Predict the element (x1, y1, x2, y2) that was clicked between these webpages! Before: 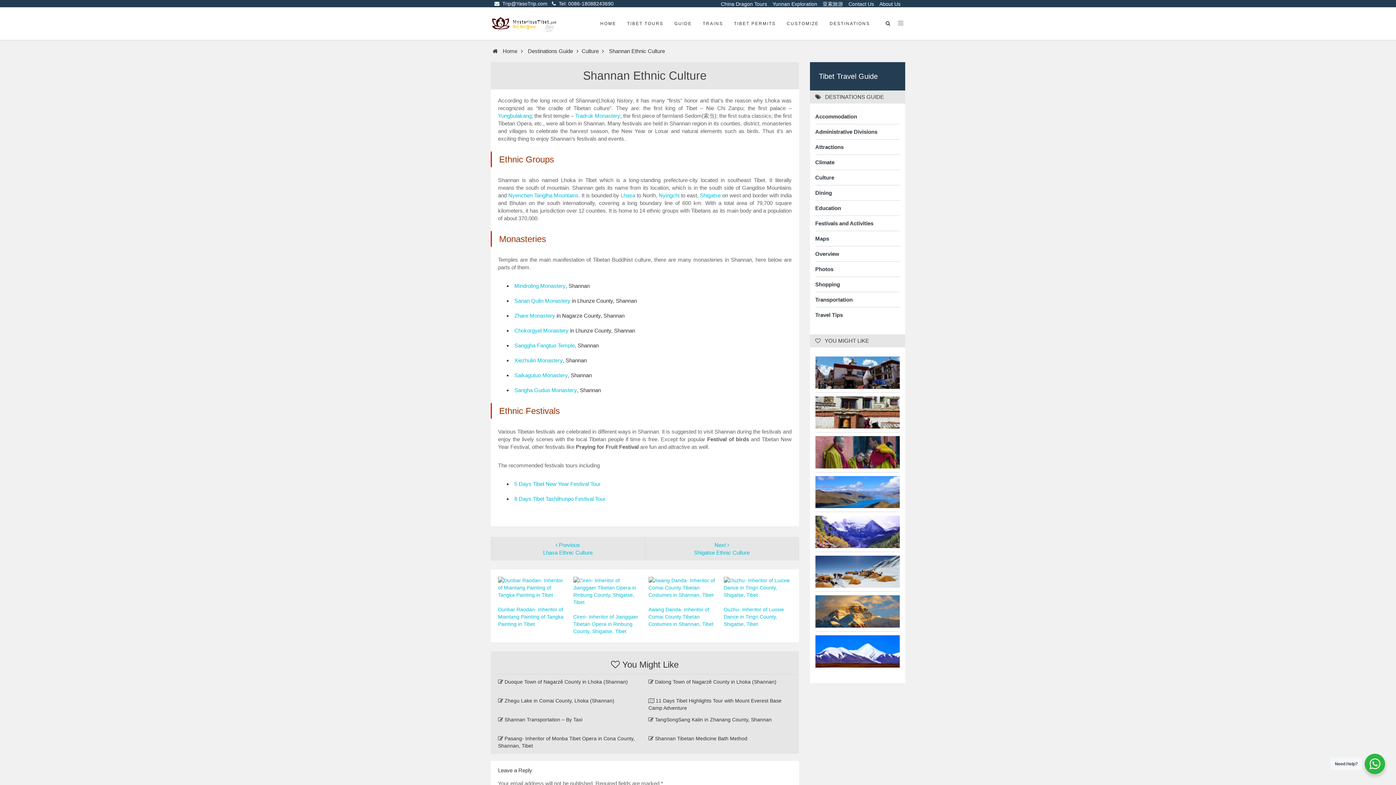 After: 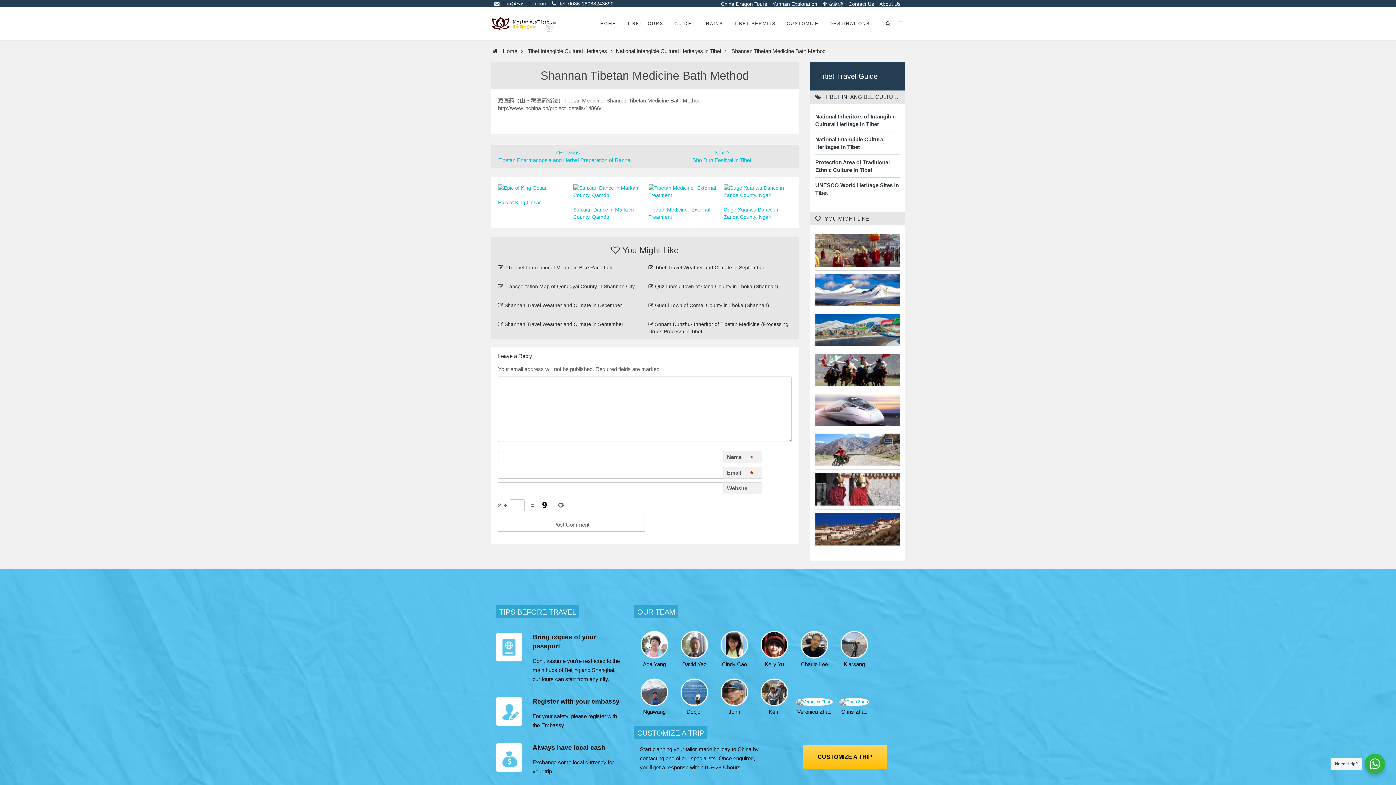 Action: label:  Shannan Tibetan Medicine Bath Method bbox: (648, 736, 747, 741)